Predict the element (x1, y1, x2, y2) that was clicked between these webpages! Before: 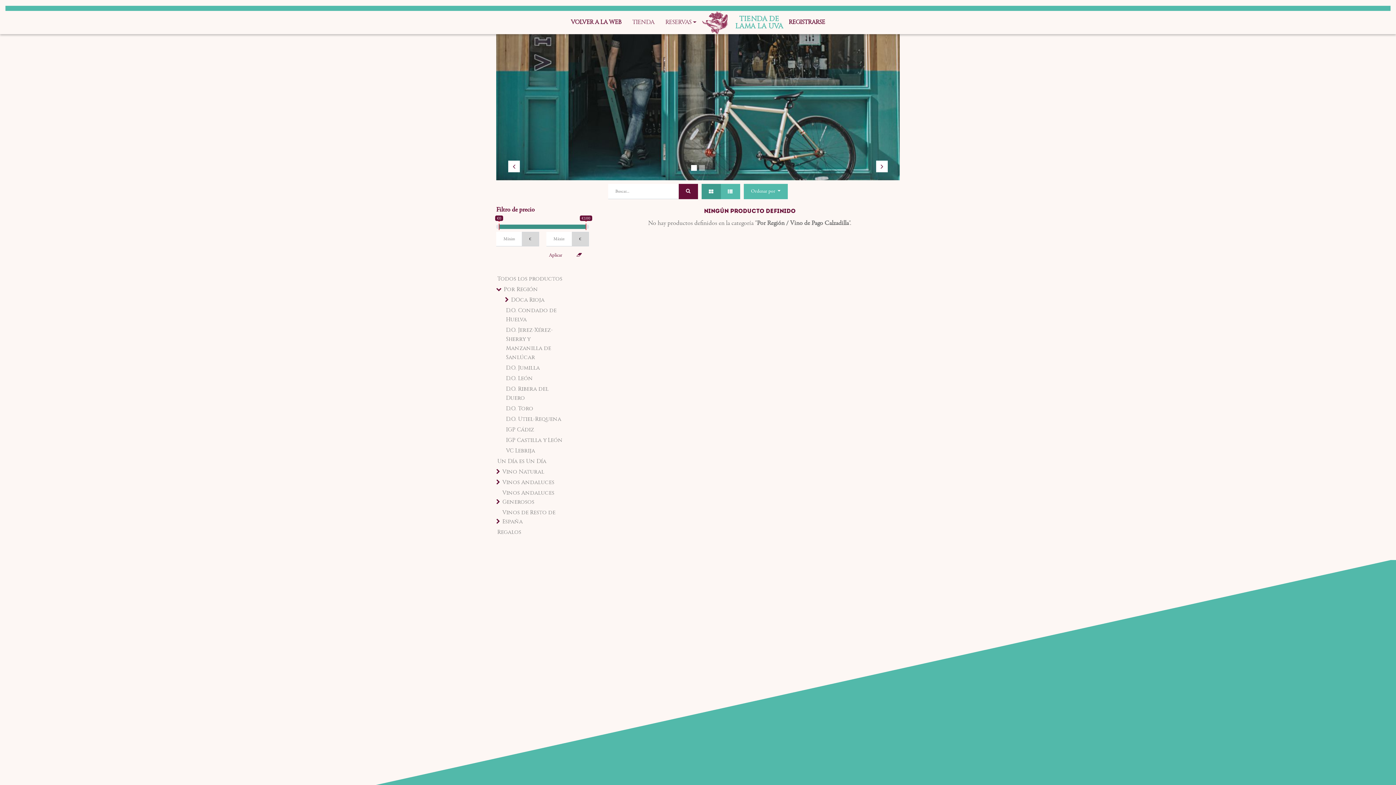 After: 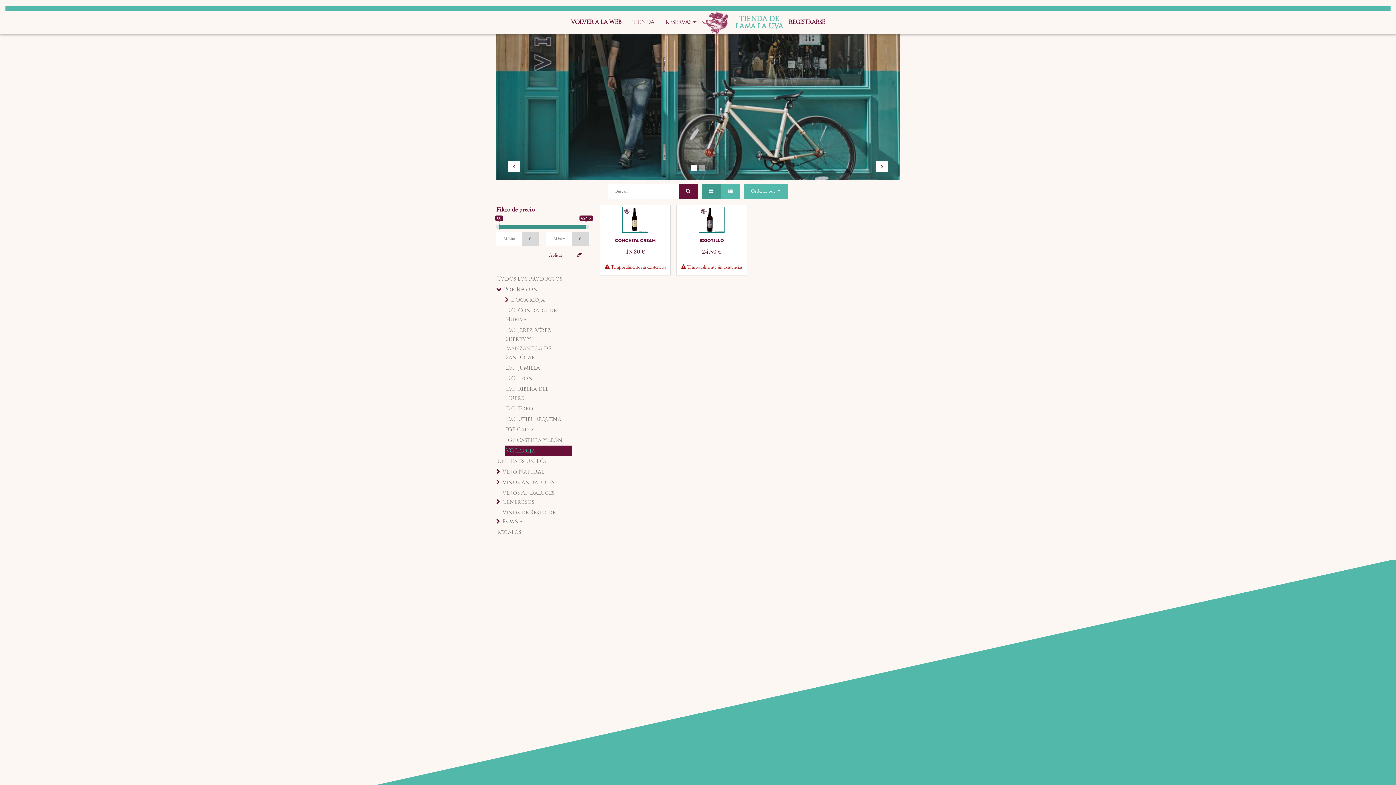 Action: bbox: (505, 445, 572, 456) label: VC Lebrija